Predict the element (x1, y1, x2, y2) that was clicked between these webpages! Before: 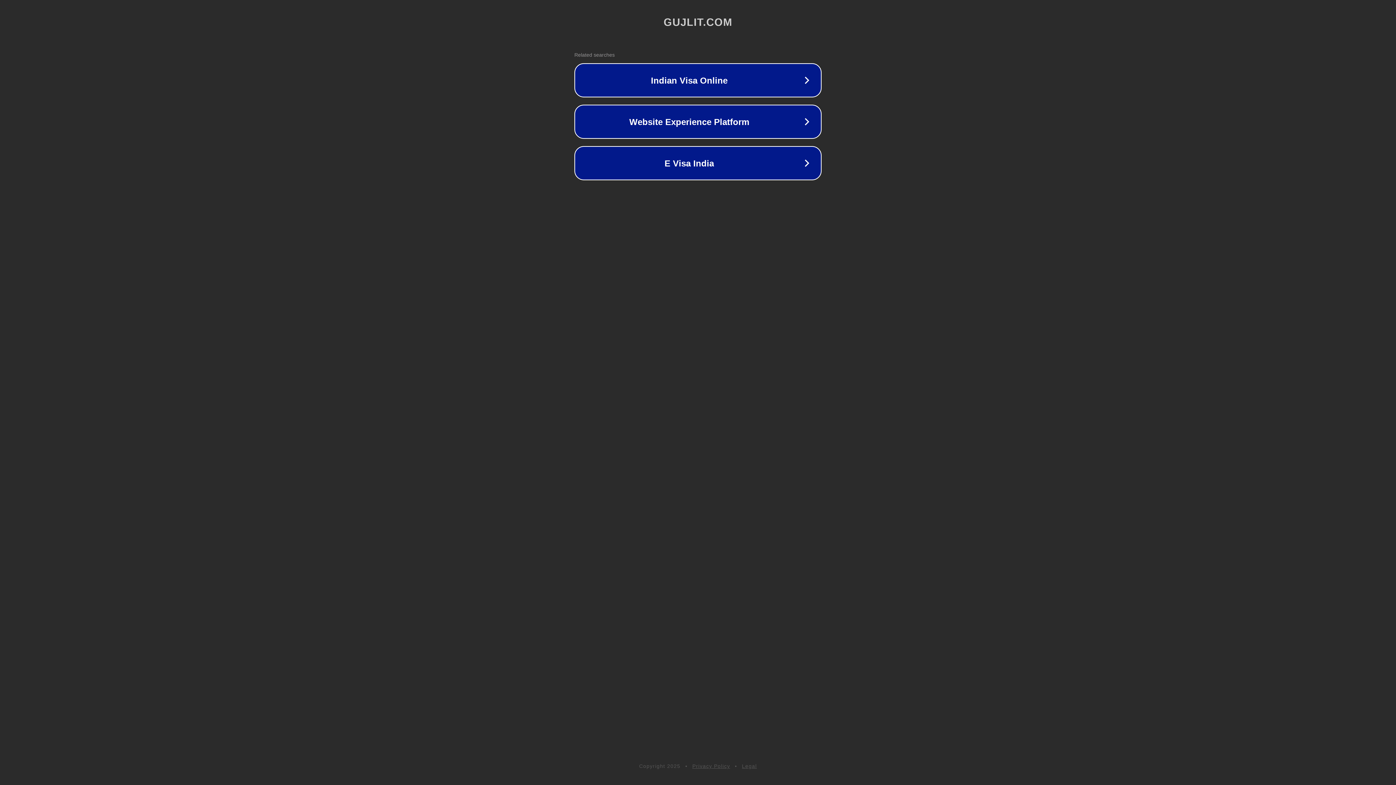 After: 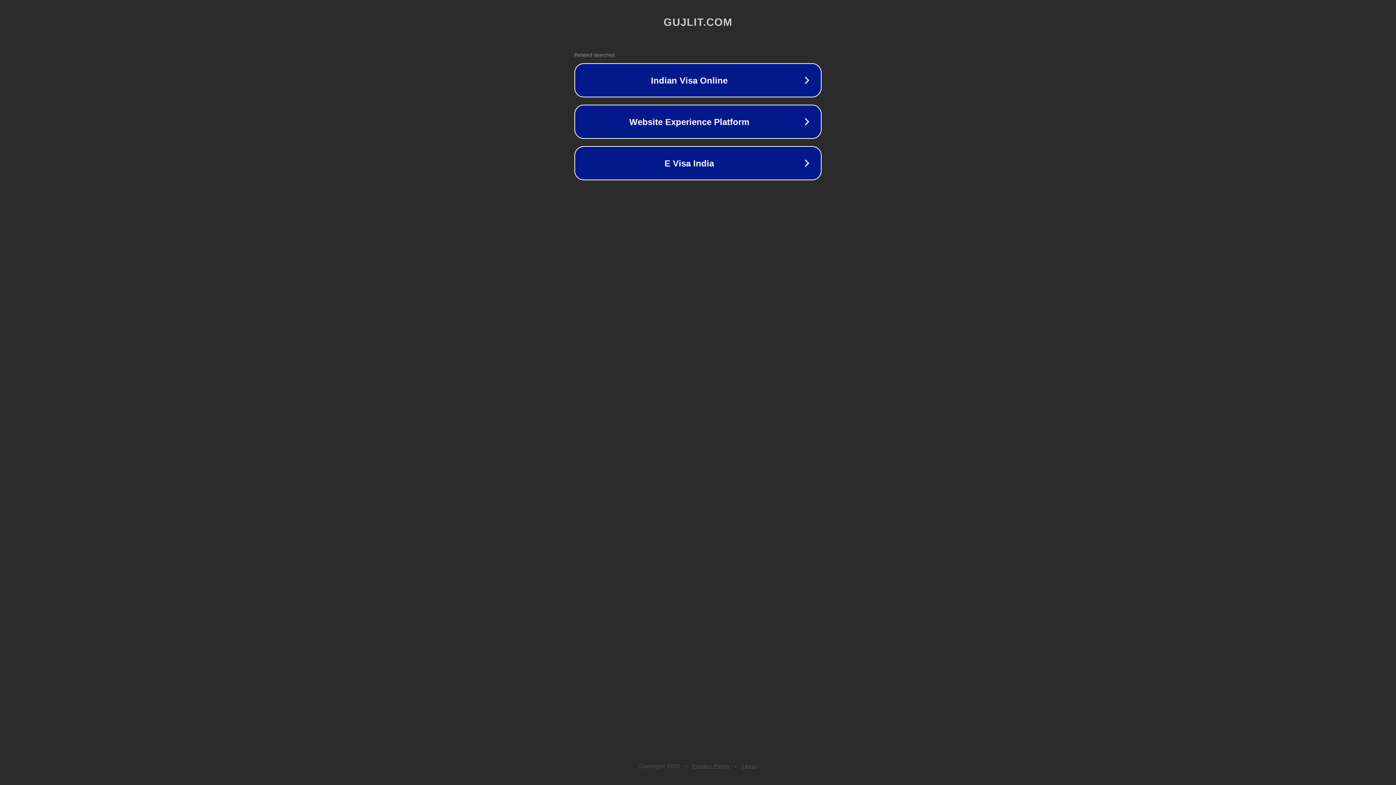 Action: label: Privacy Policy bbox: (692, 763, 730, 769)